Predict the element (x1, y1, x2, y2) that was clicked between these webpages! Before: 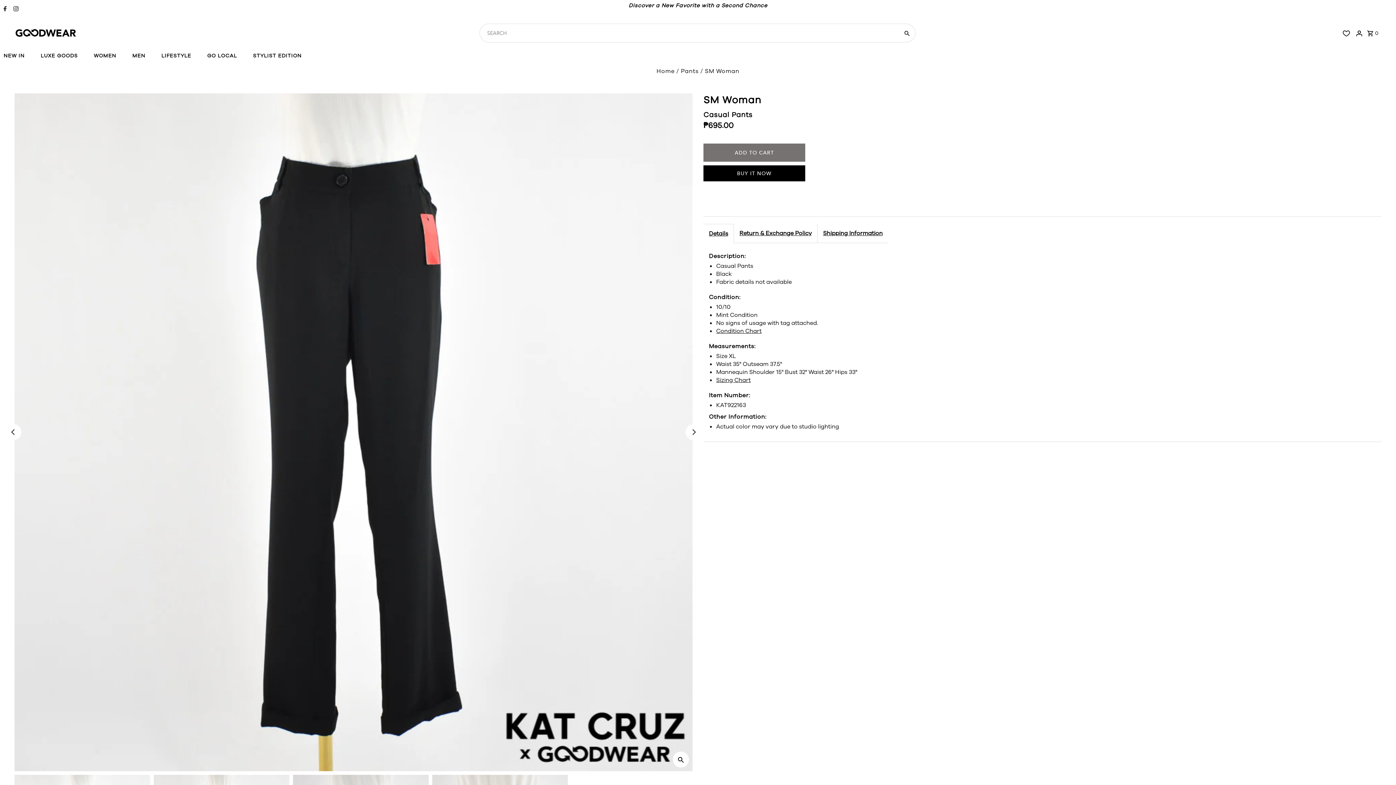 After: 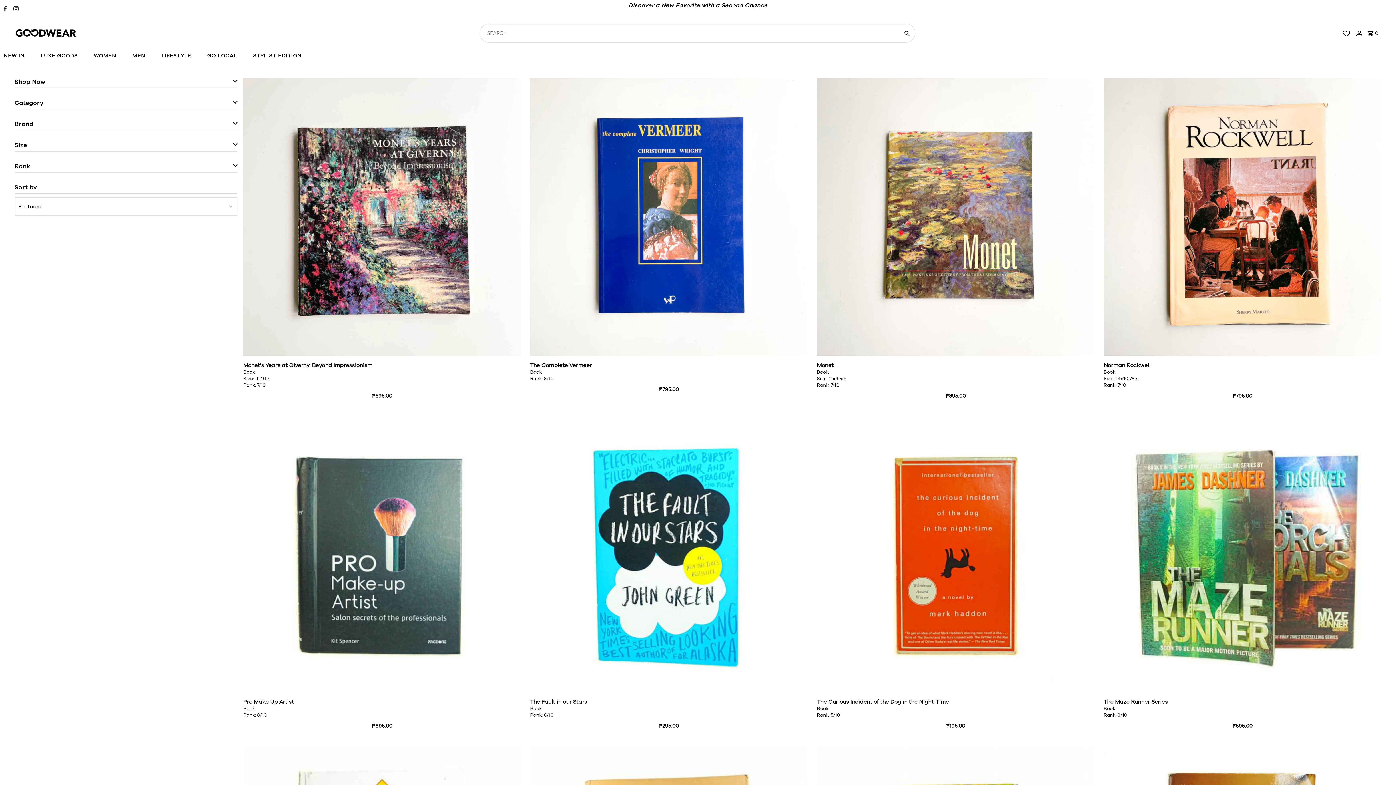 Action: bbox: (157, 48, 202, 63) label: LIFESTYLE